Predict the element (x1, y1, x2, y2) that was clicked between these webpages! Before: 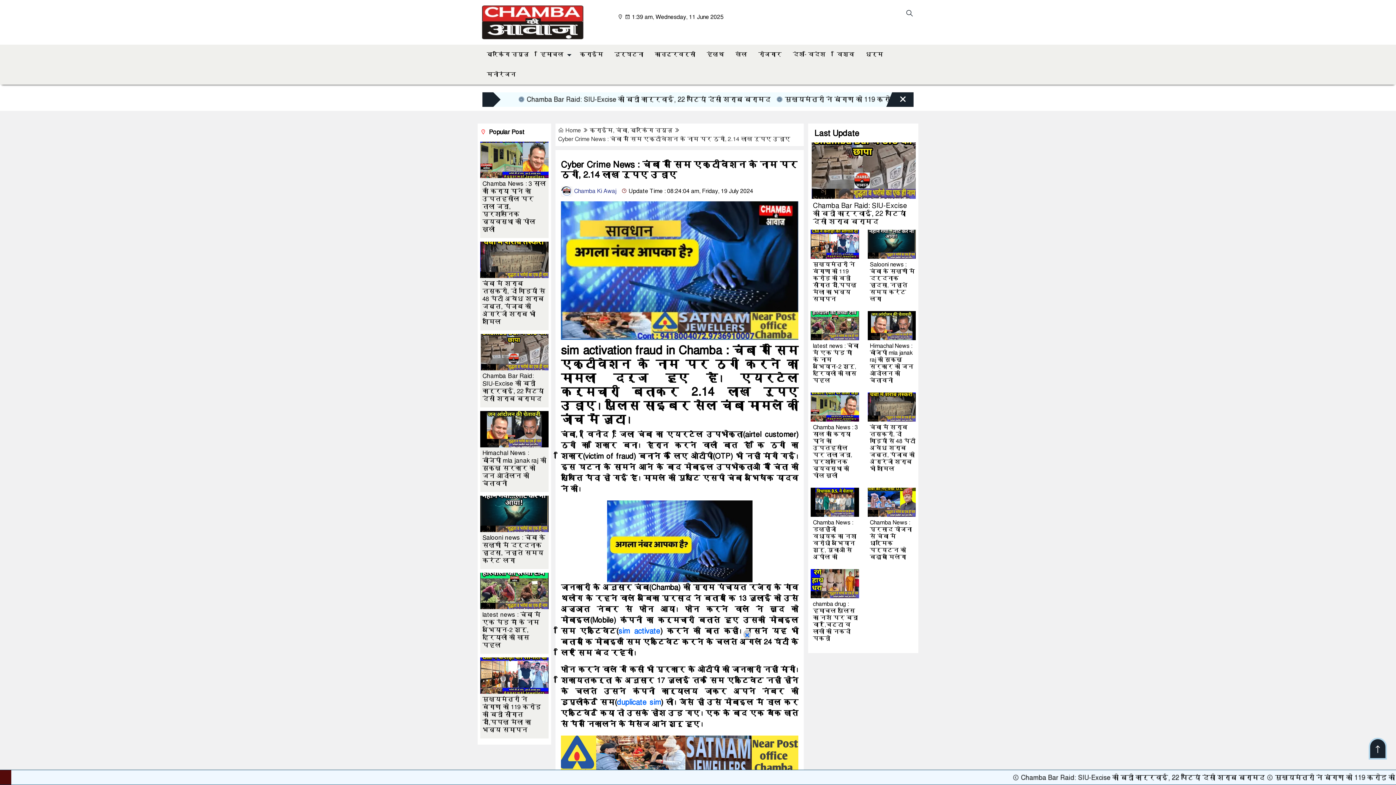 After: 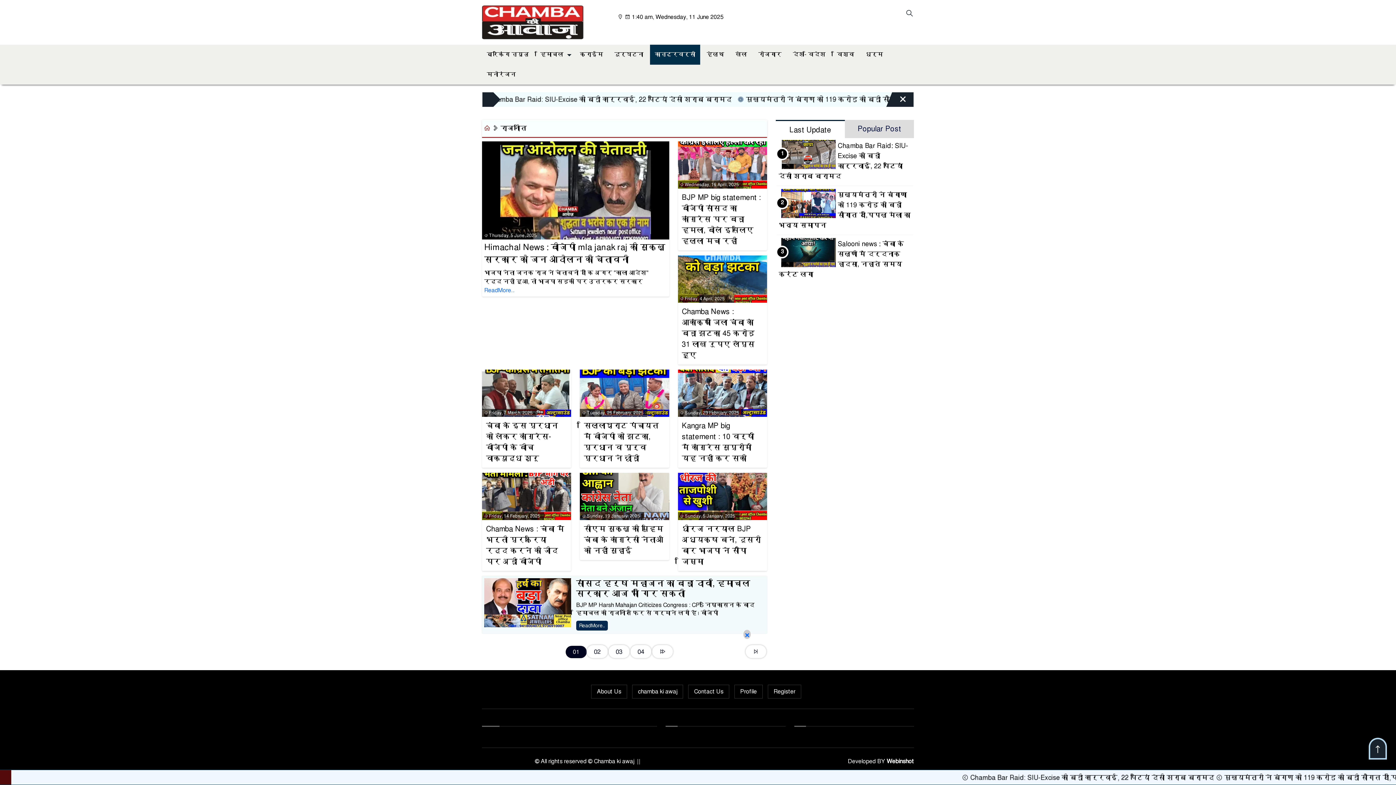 Action: label: कान्ट्रवर्सी bbox: (650, 44, 700, 64)